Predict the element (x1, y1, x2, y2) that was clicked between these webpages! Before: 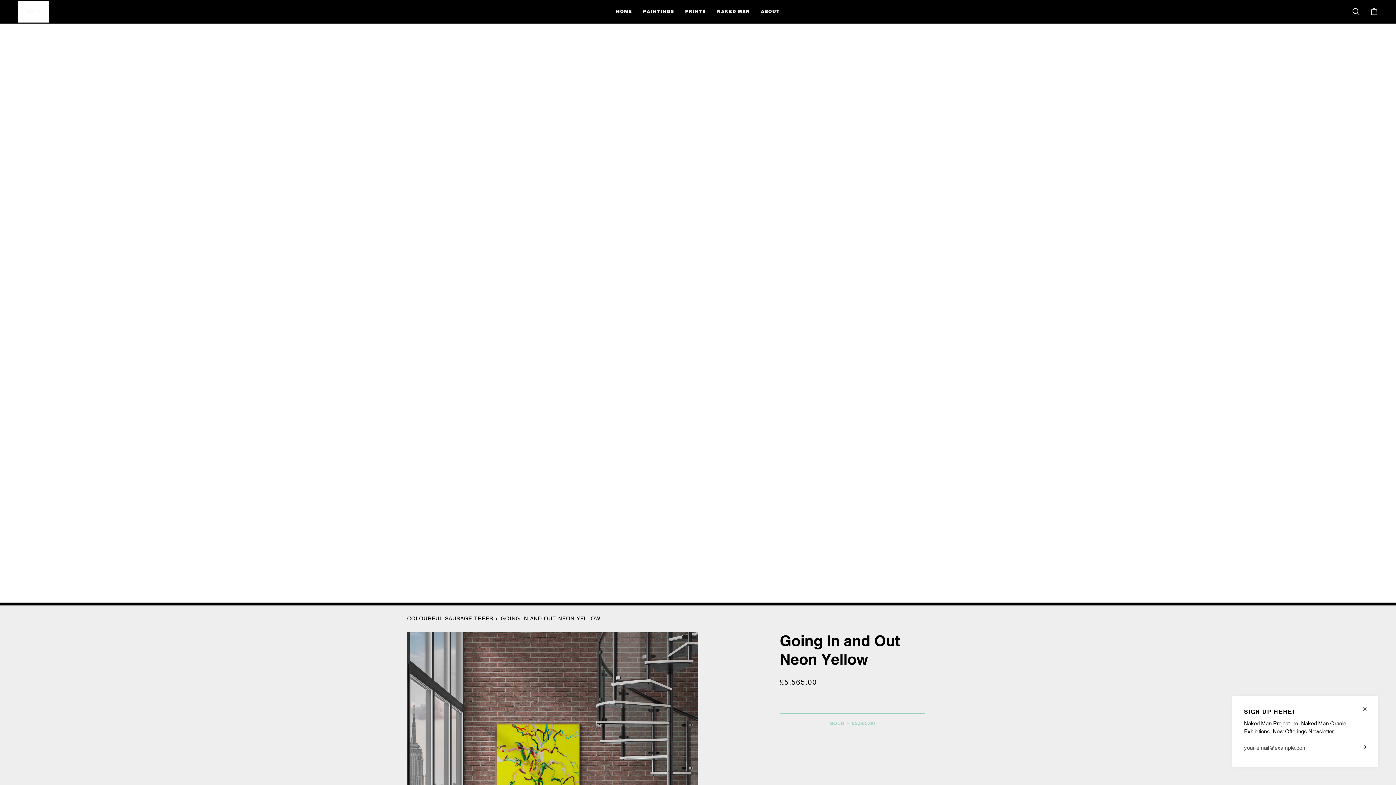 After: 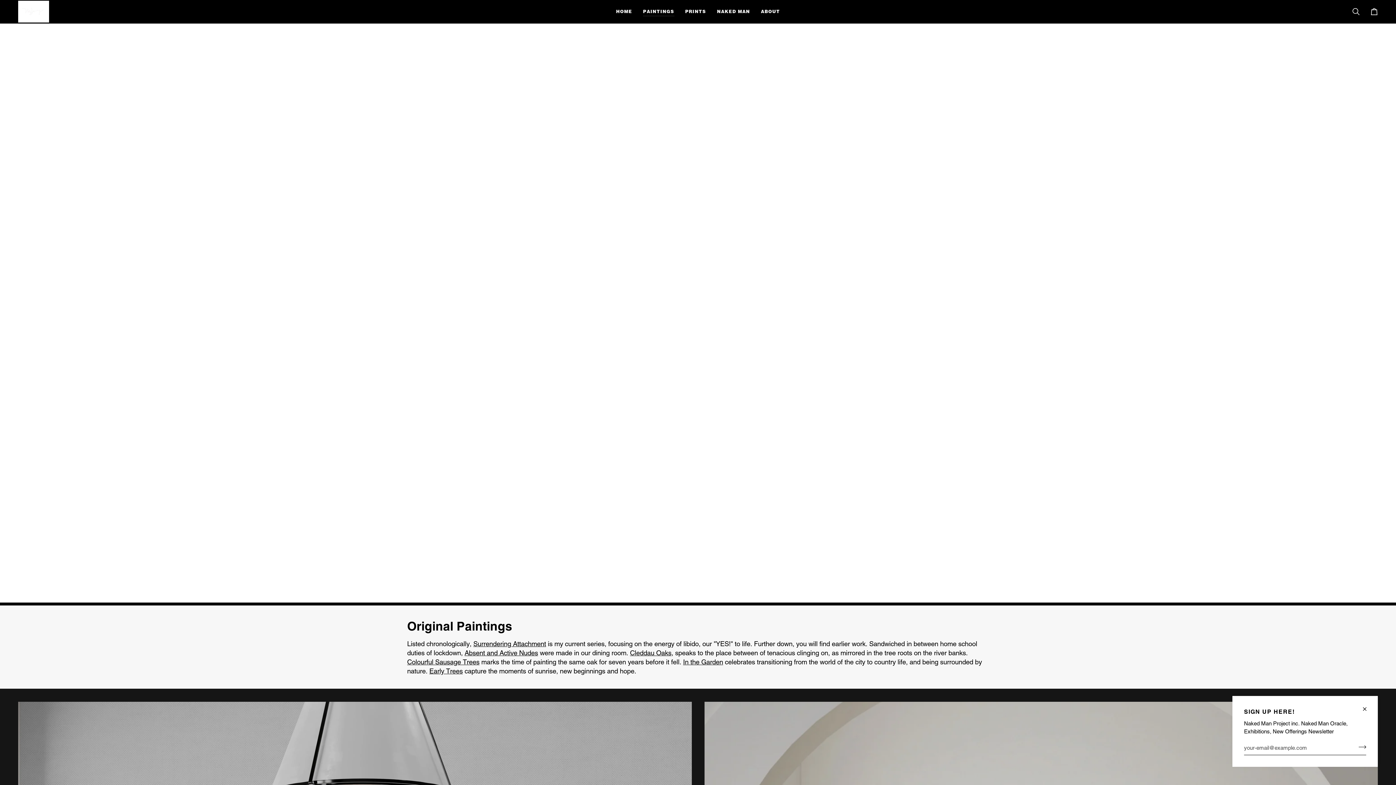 Action: bbox: (637, 0, 679, 23) label: PAINTINGS